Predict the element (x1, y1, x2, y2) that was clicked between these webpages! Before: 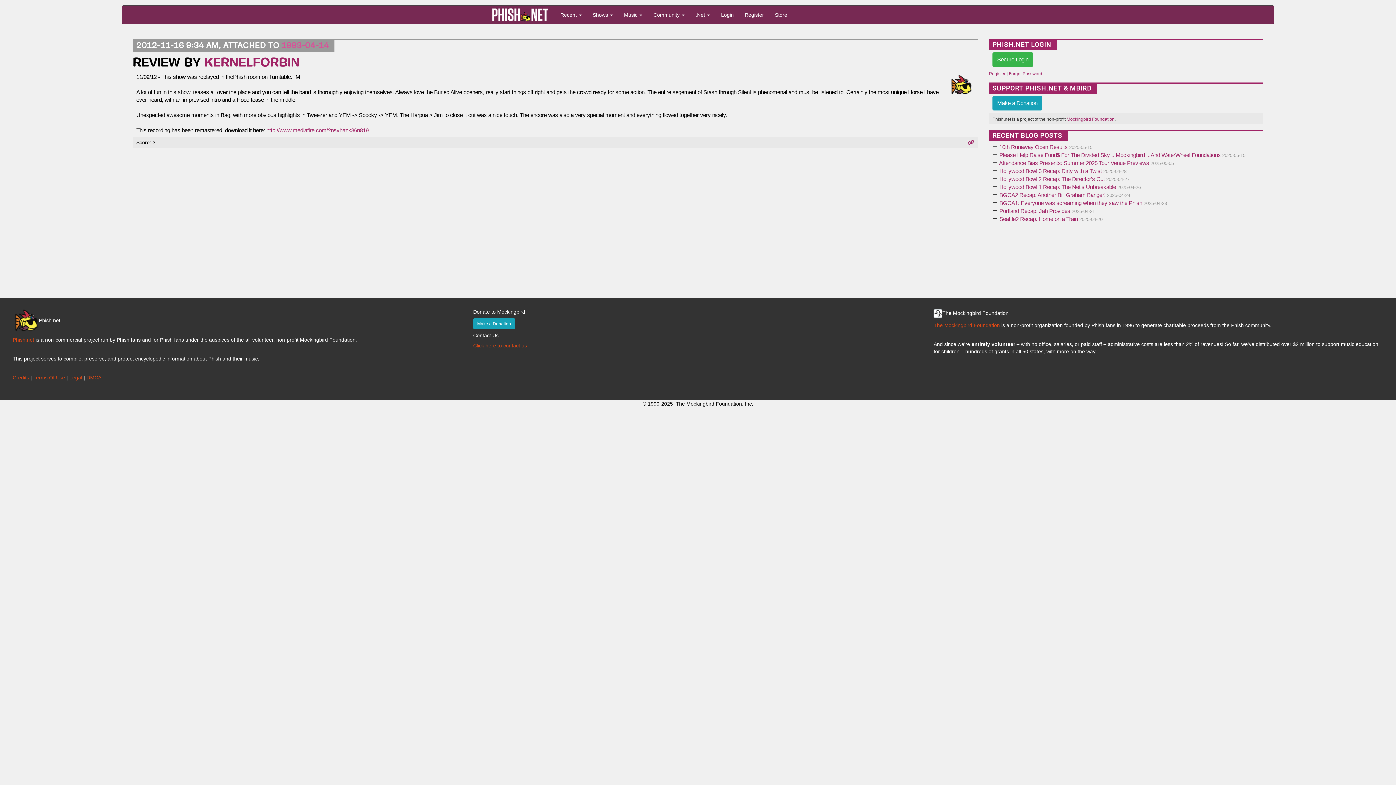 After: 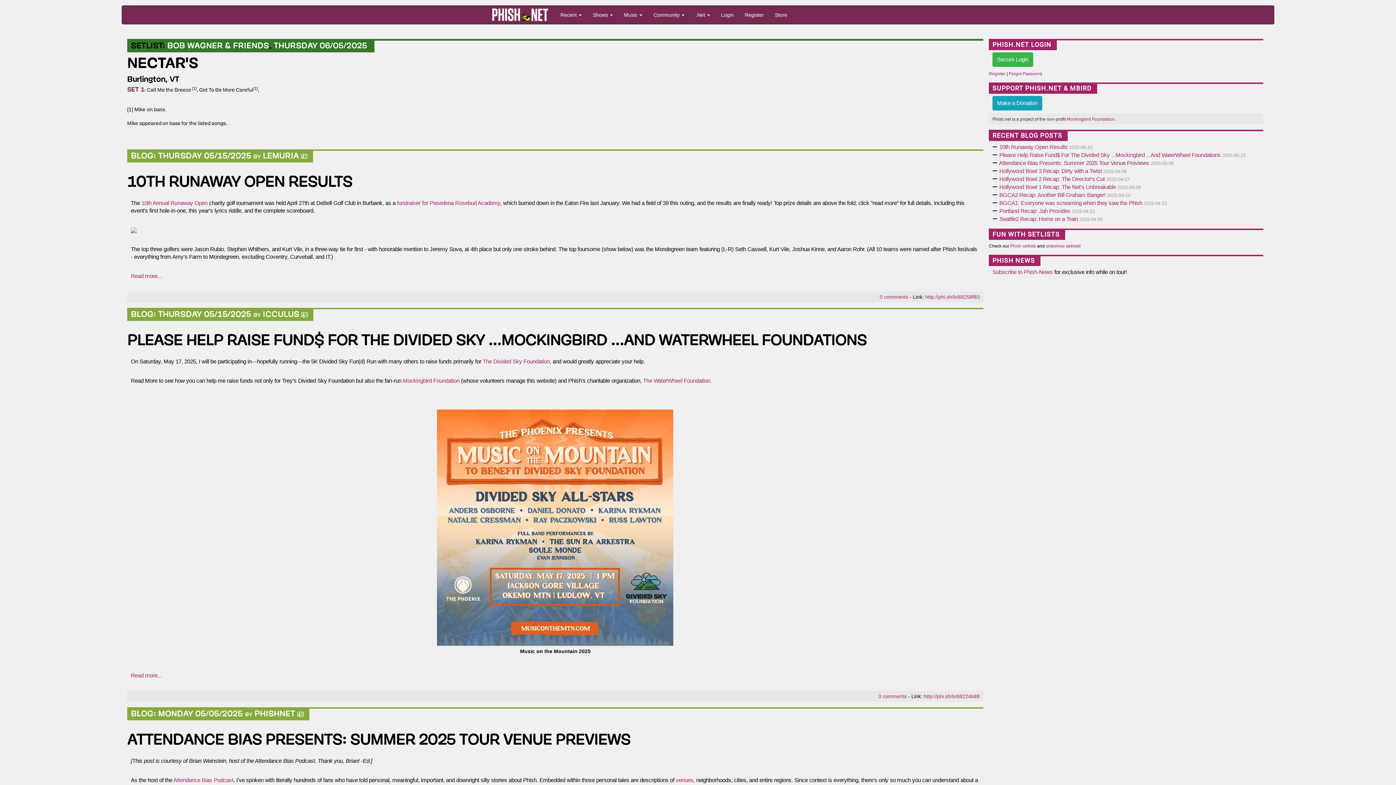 Action: label: Phish.net bbox: (12, 337, 34, 342)